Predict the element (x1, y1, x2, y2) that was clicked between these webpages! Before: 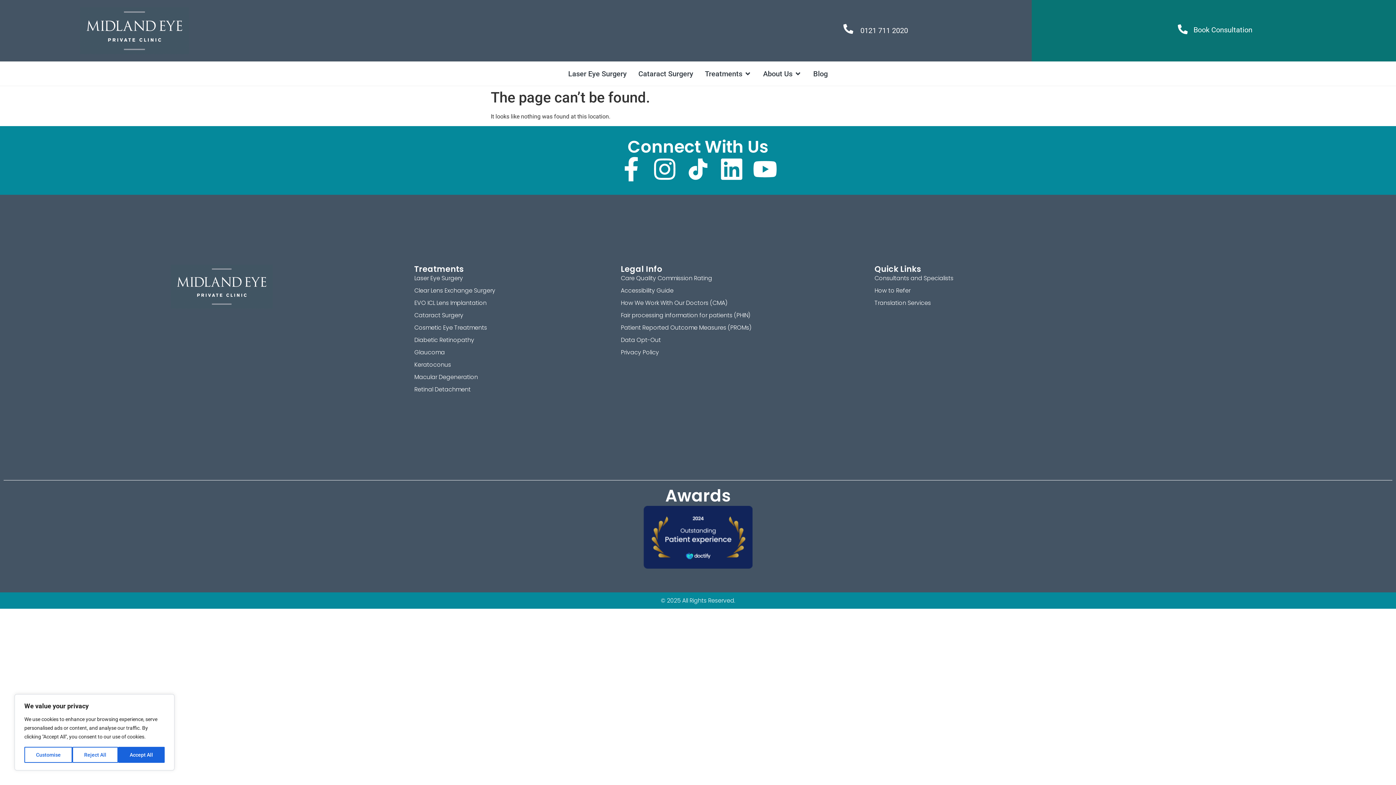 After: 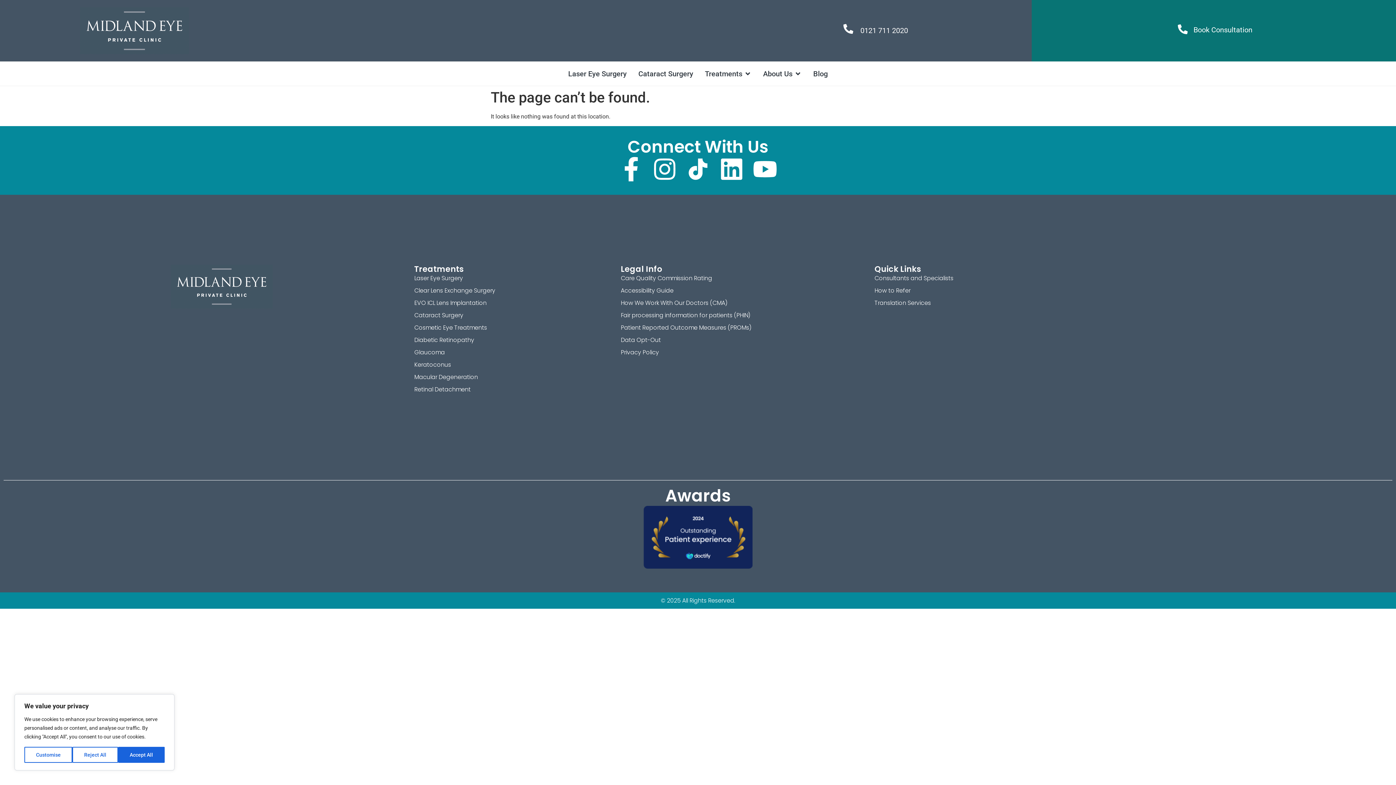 Action: bbox: (1176, 24, 1252, 35) label: Book Consultation